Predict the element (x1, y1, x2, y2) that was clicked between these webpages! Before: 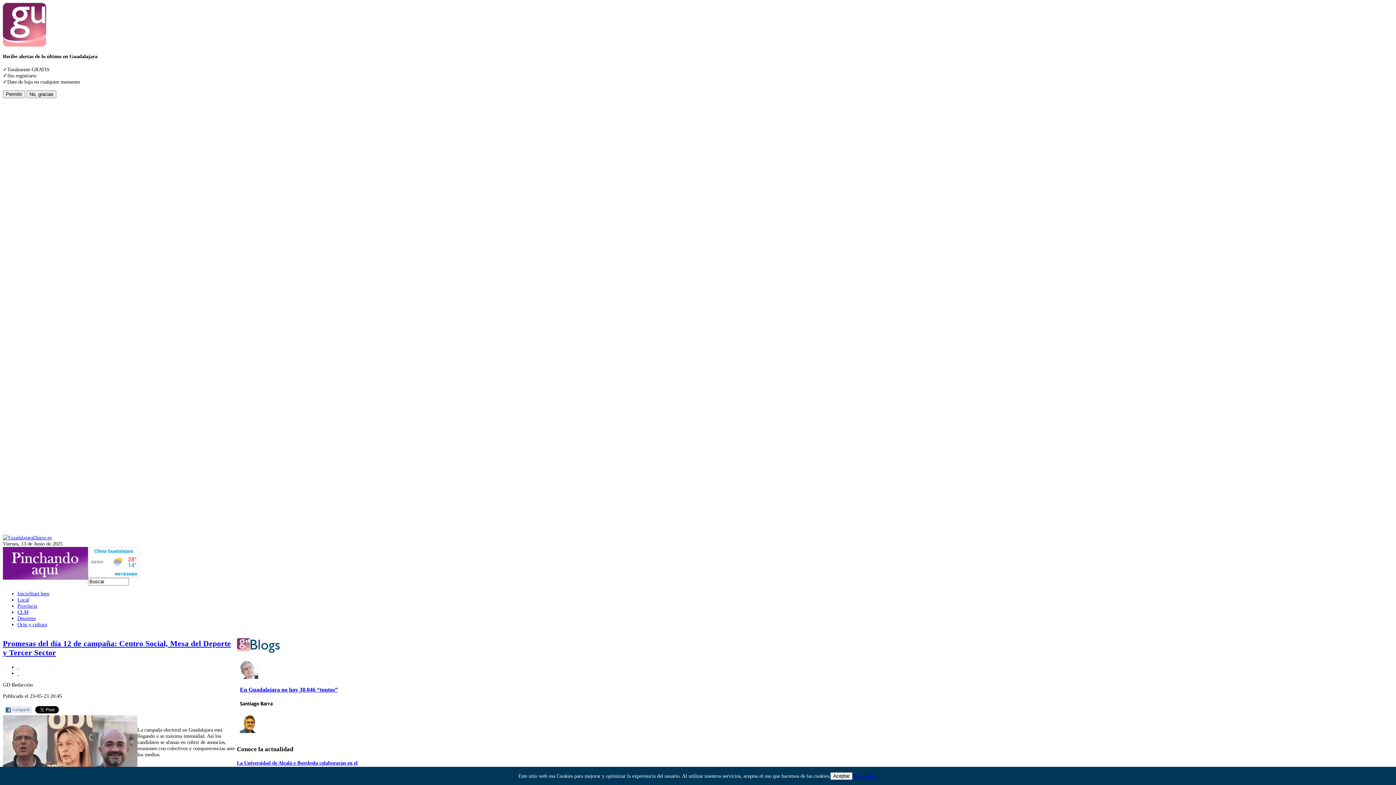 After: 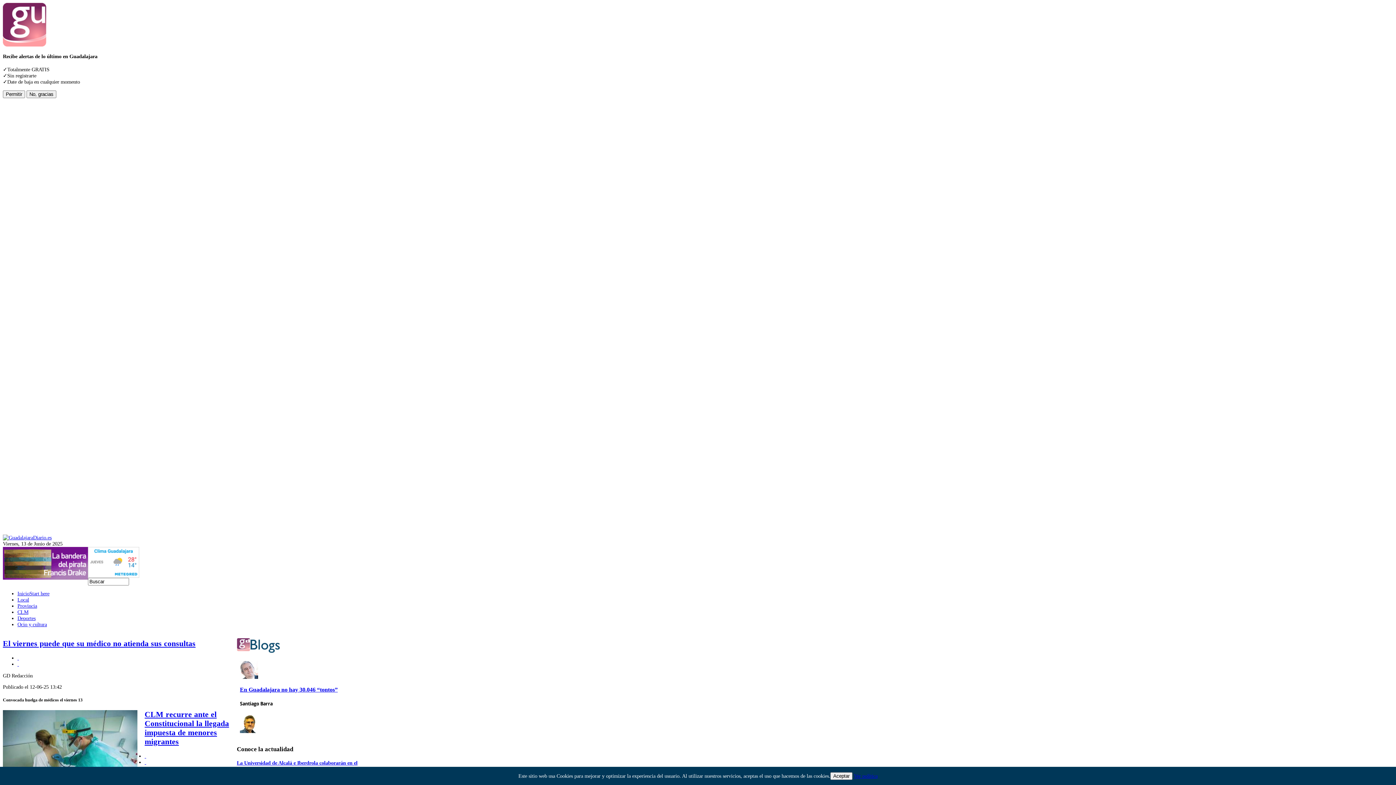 Action: bbox: (17, 609, 28, 615) label: CLM